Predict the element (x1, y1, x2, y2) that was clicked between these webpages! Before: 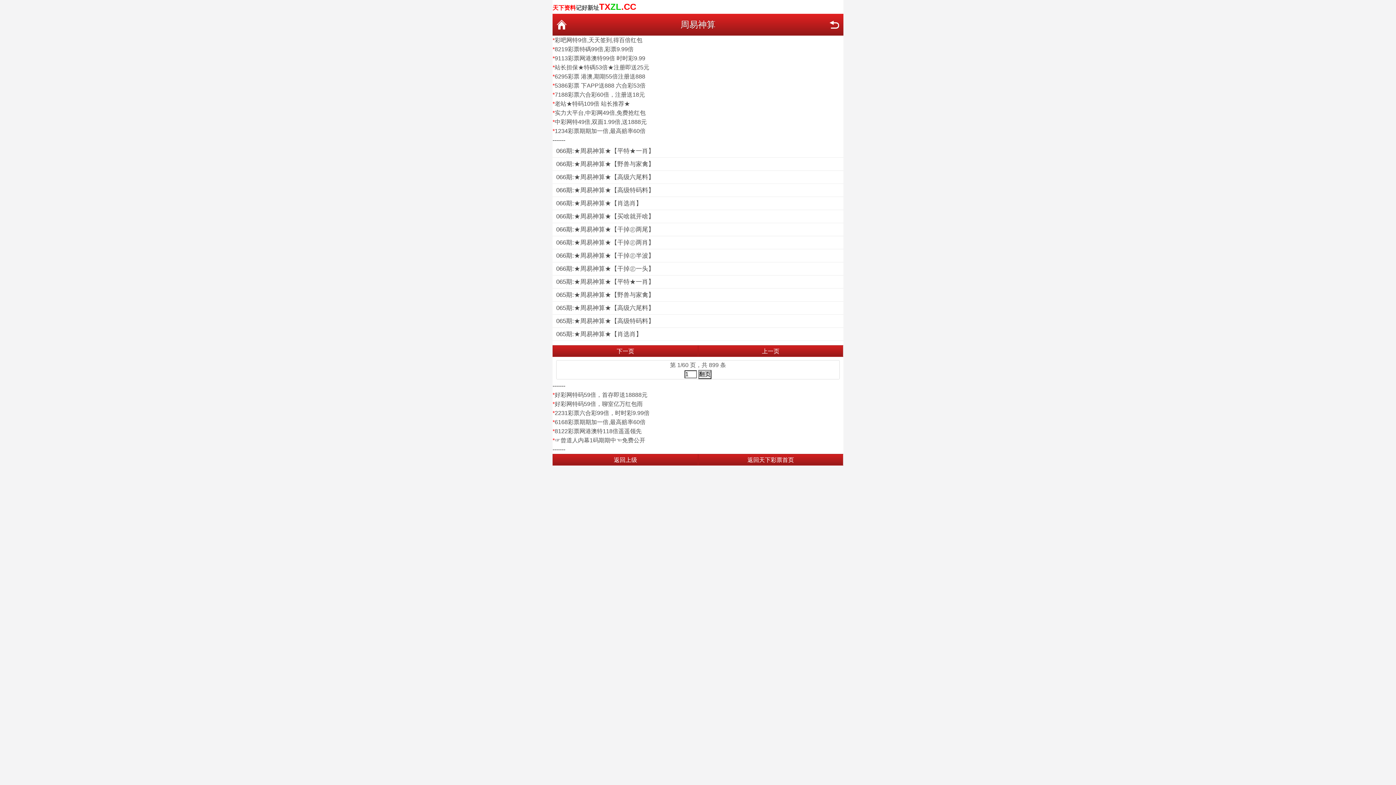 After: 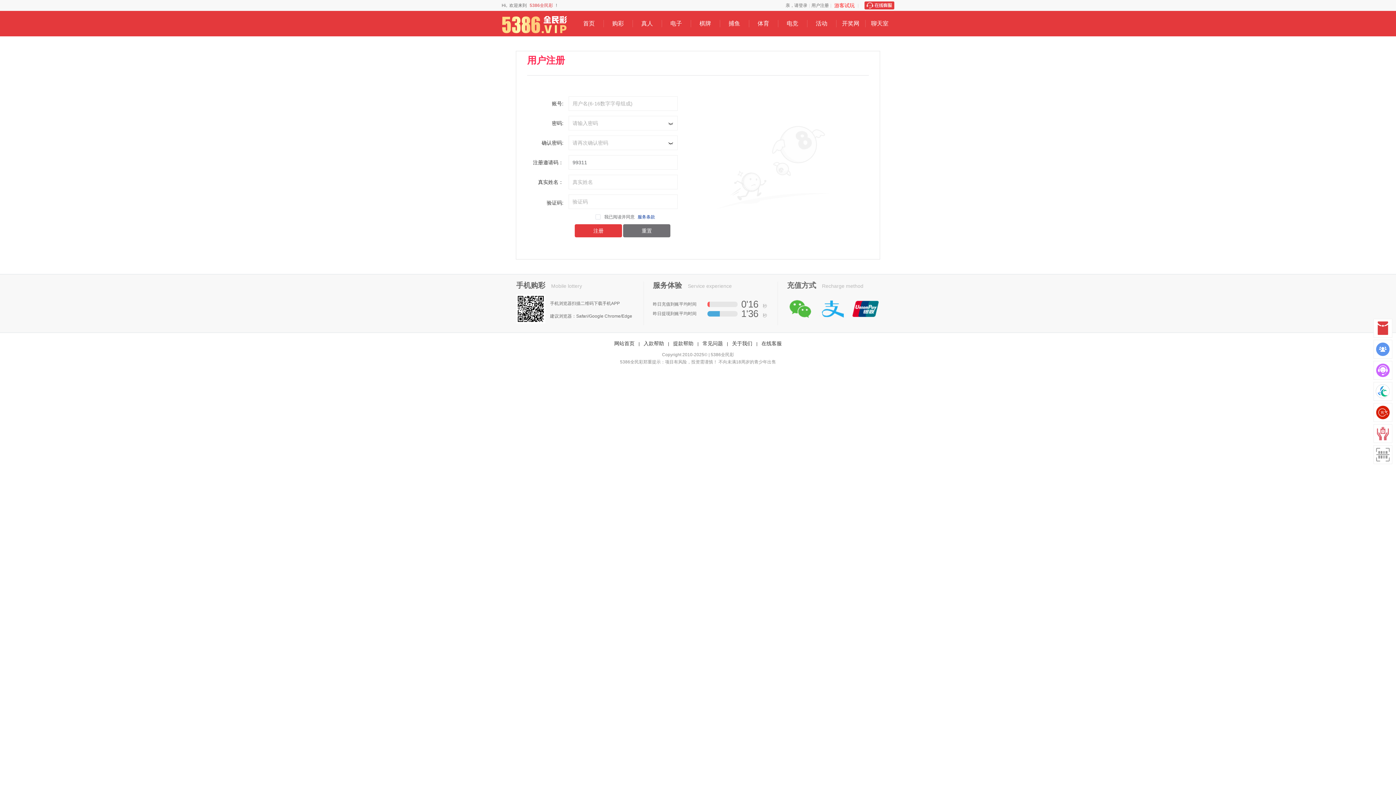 Action: label: 5386彩票 下APP送888 六合彩53倍 bbox: (554, 82, 645, 88)